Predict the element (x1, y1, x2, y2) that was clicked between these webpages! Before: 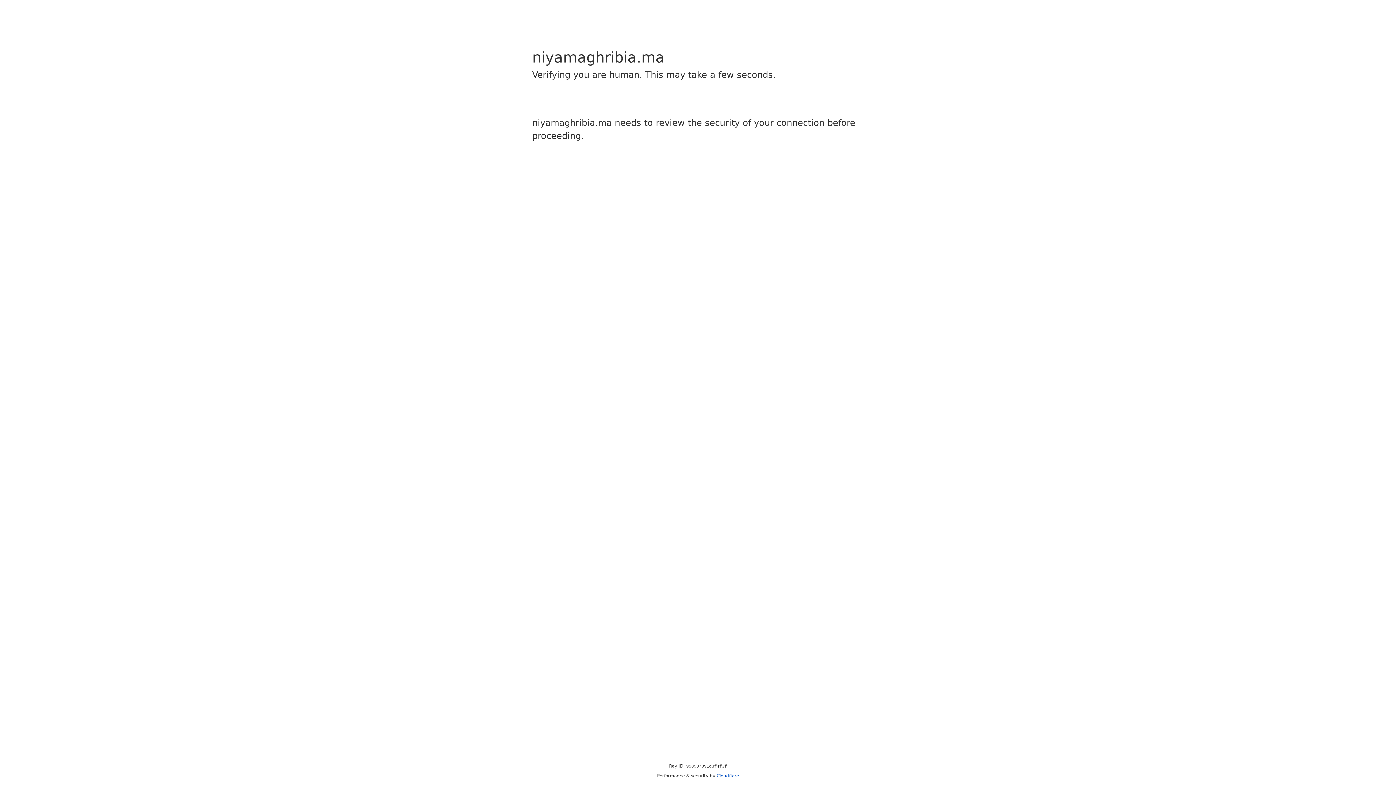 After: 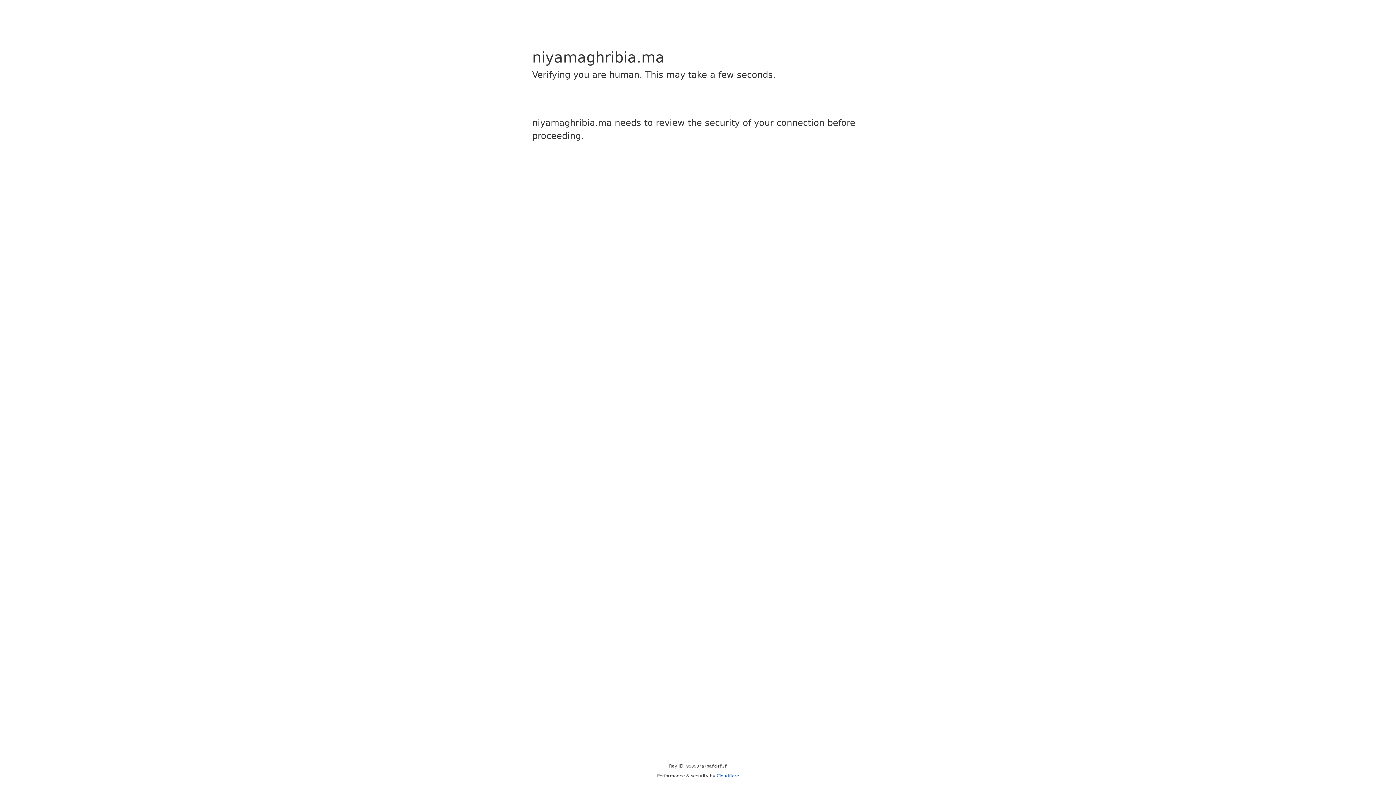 Action: bbox: (716, 773, 739, 778) label: Cloudflare